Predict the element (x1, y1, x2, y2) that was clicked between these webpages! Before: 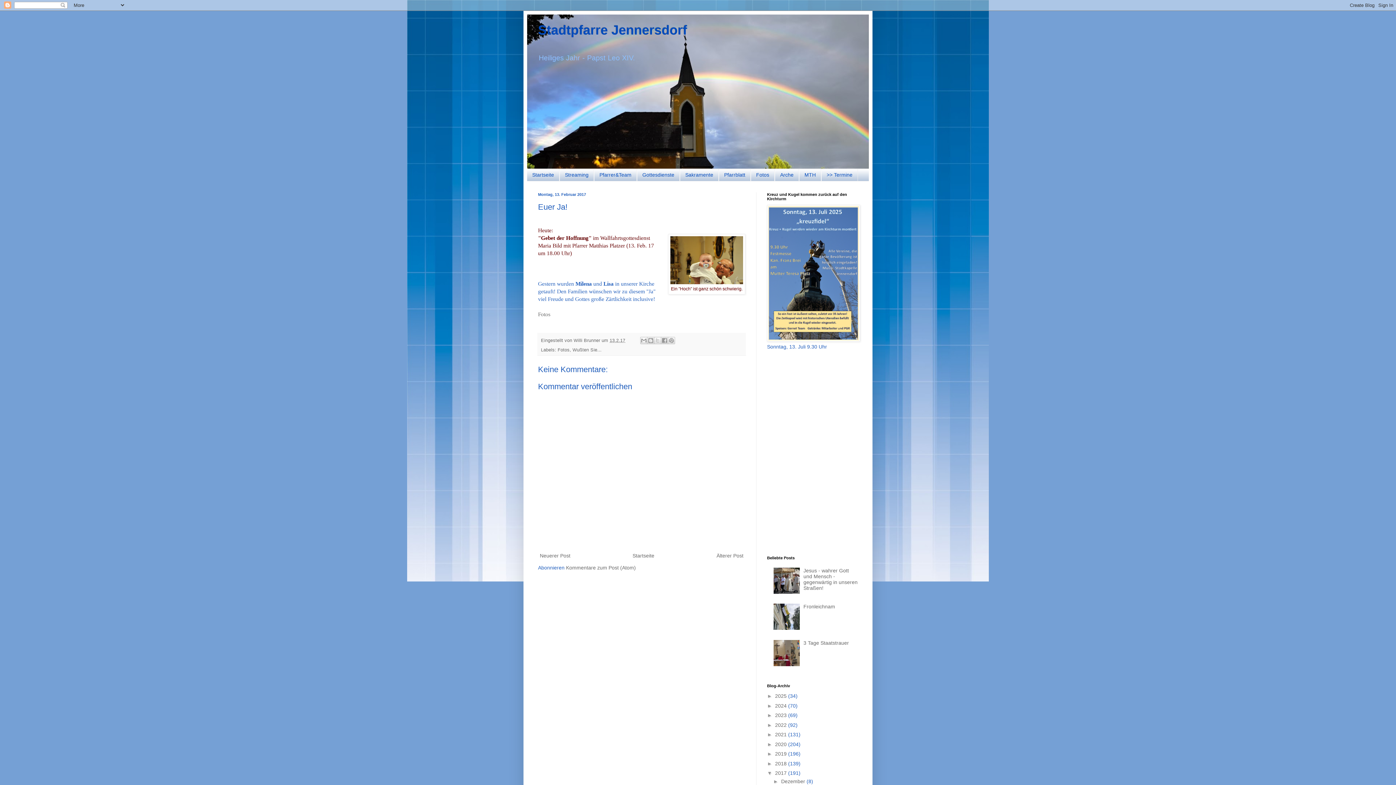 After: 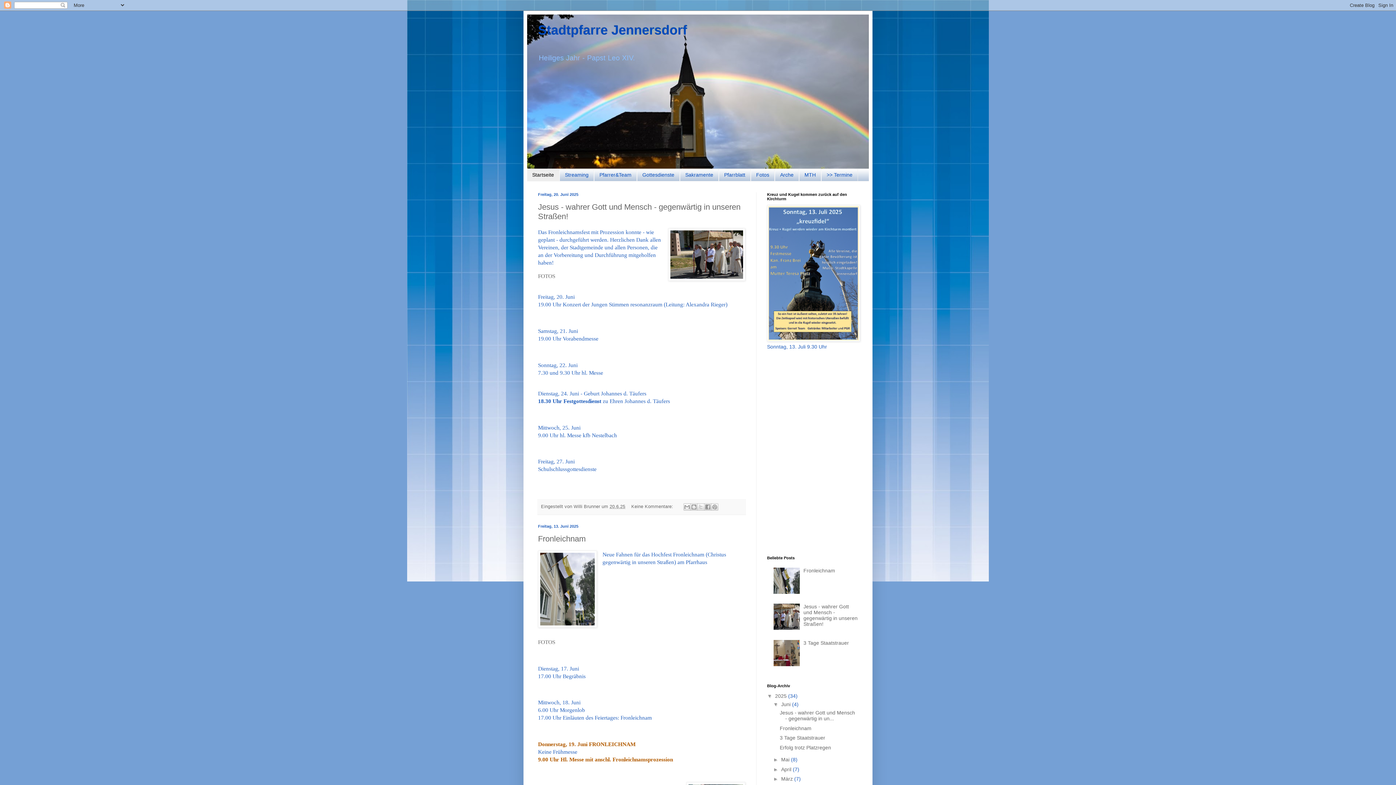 Action: bbox: (527, 169, 559, 181) label: Startseite